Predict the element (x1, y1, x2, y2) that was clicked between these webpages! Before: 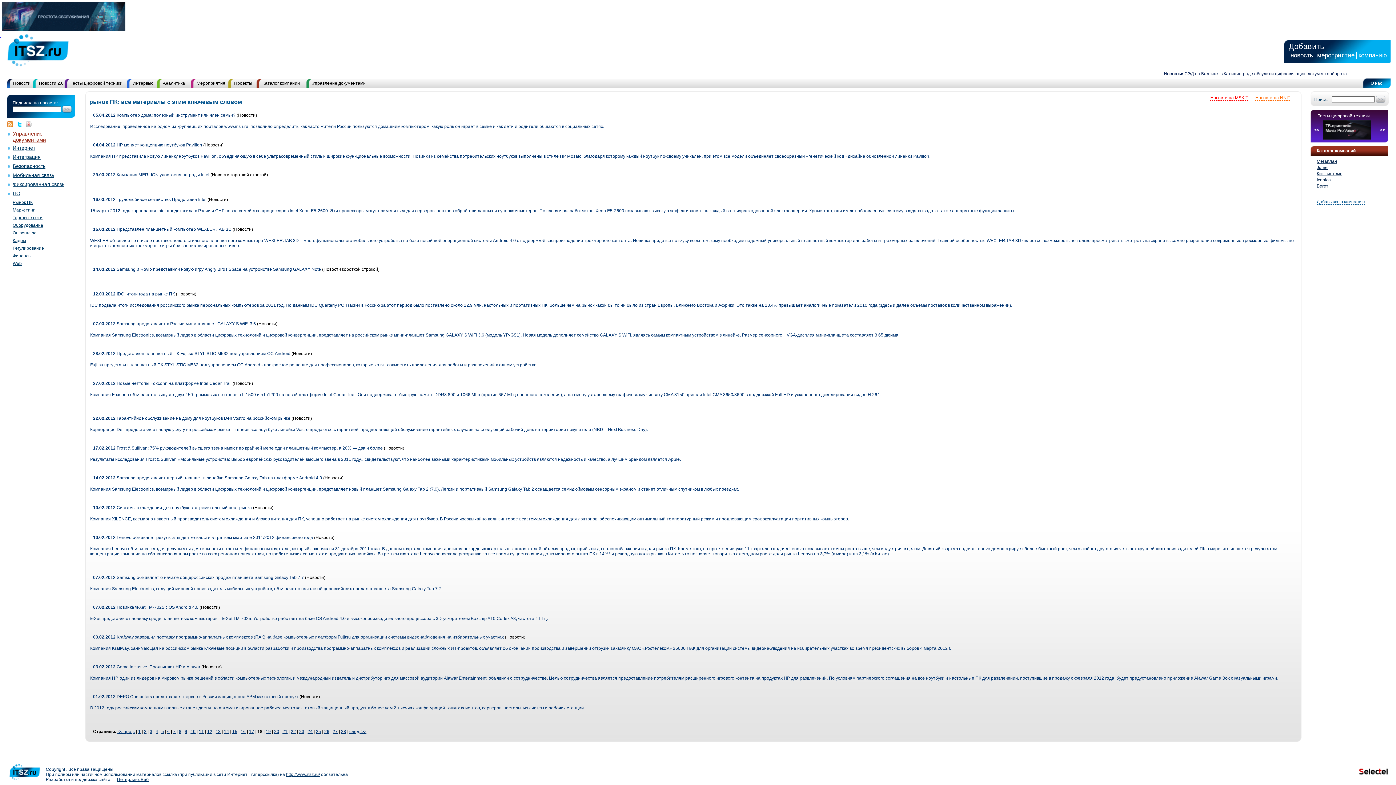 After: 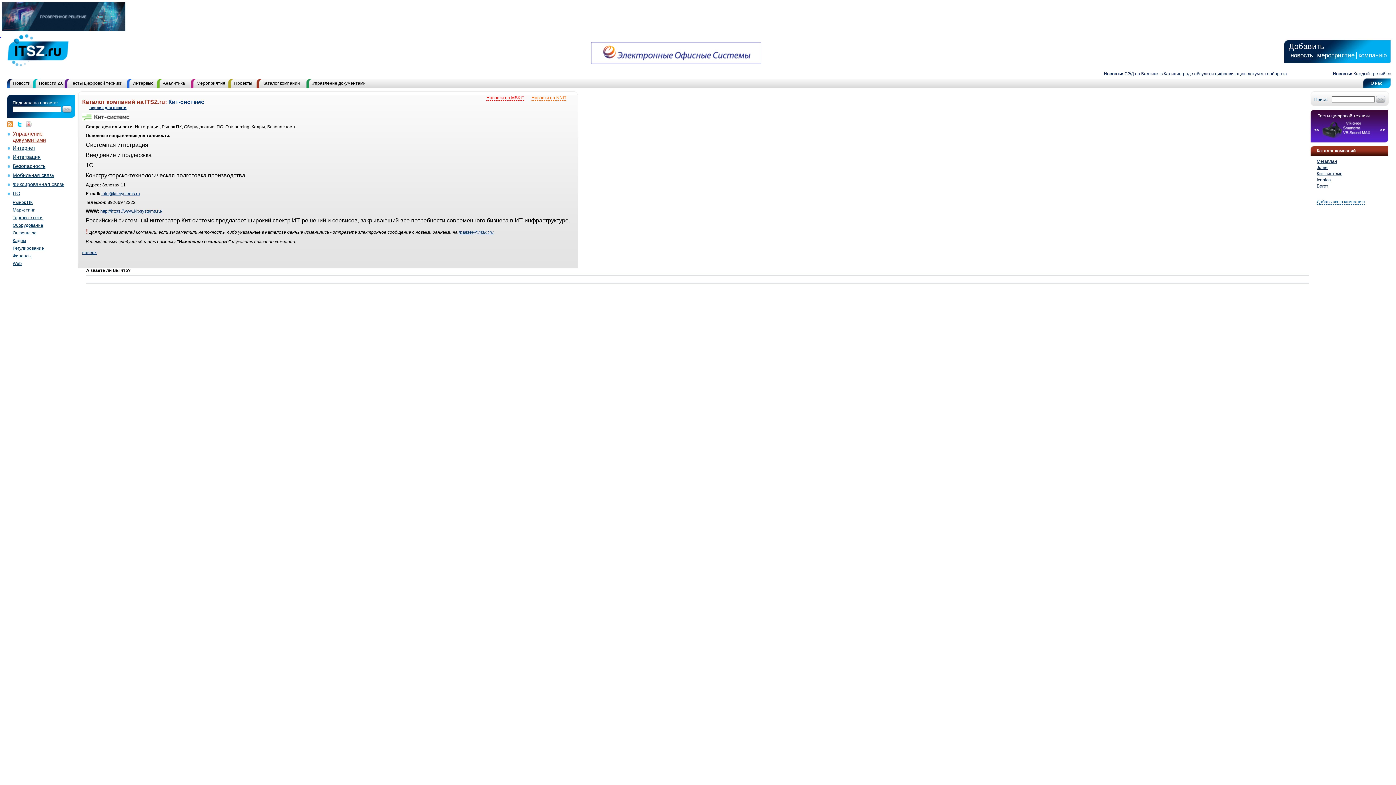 Action: bbox: (1317, 171, 1342, 176) label: Кит-системс